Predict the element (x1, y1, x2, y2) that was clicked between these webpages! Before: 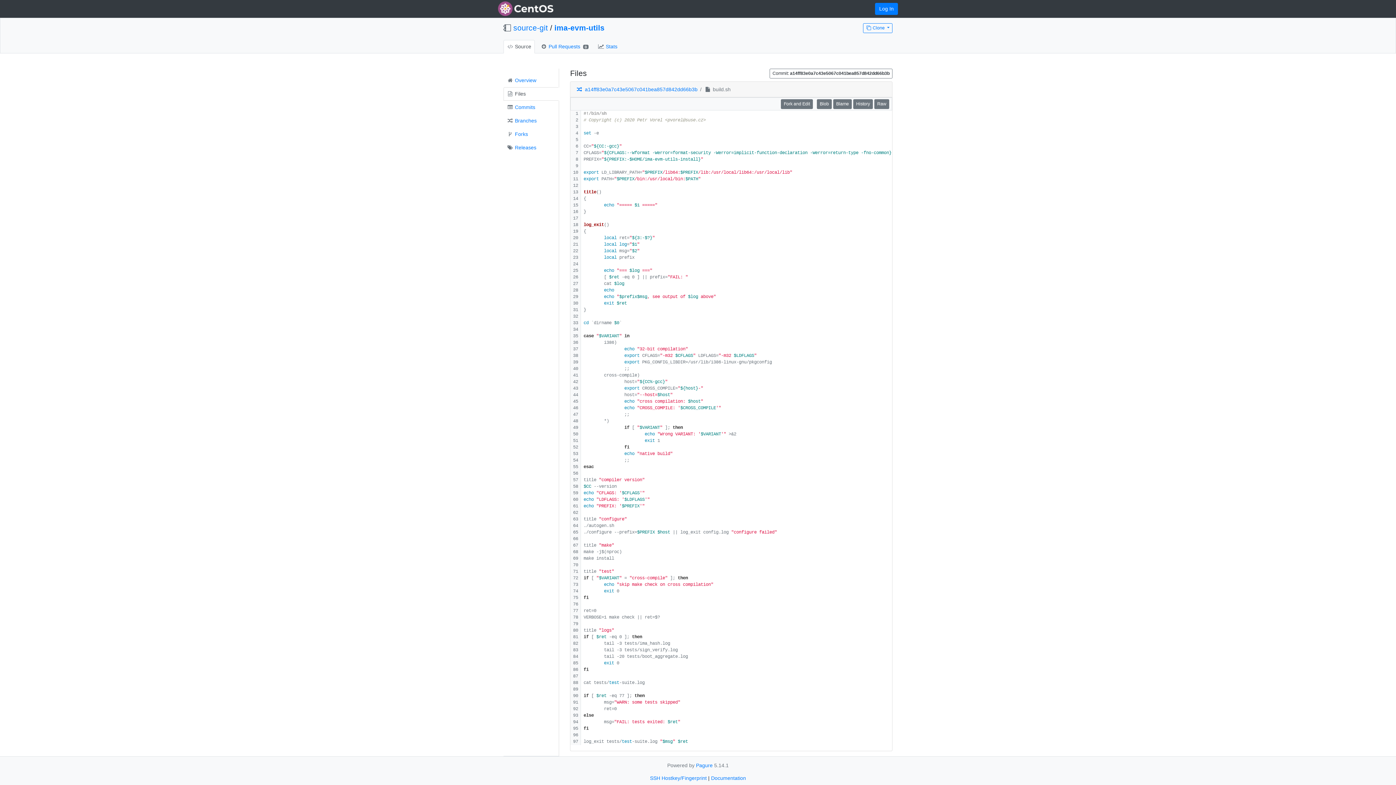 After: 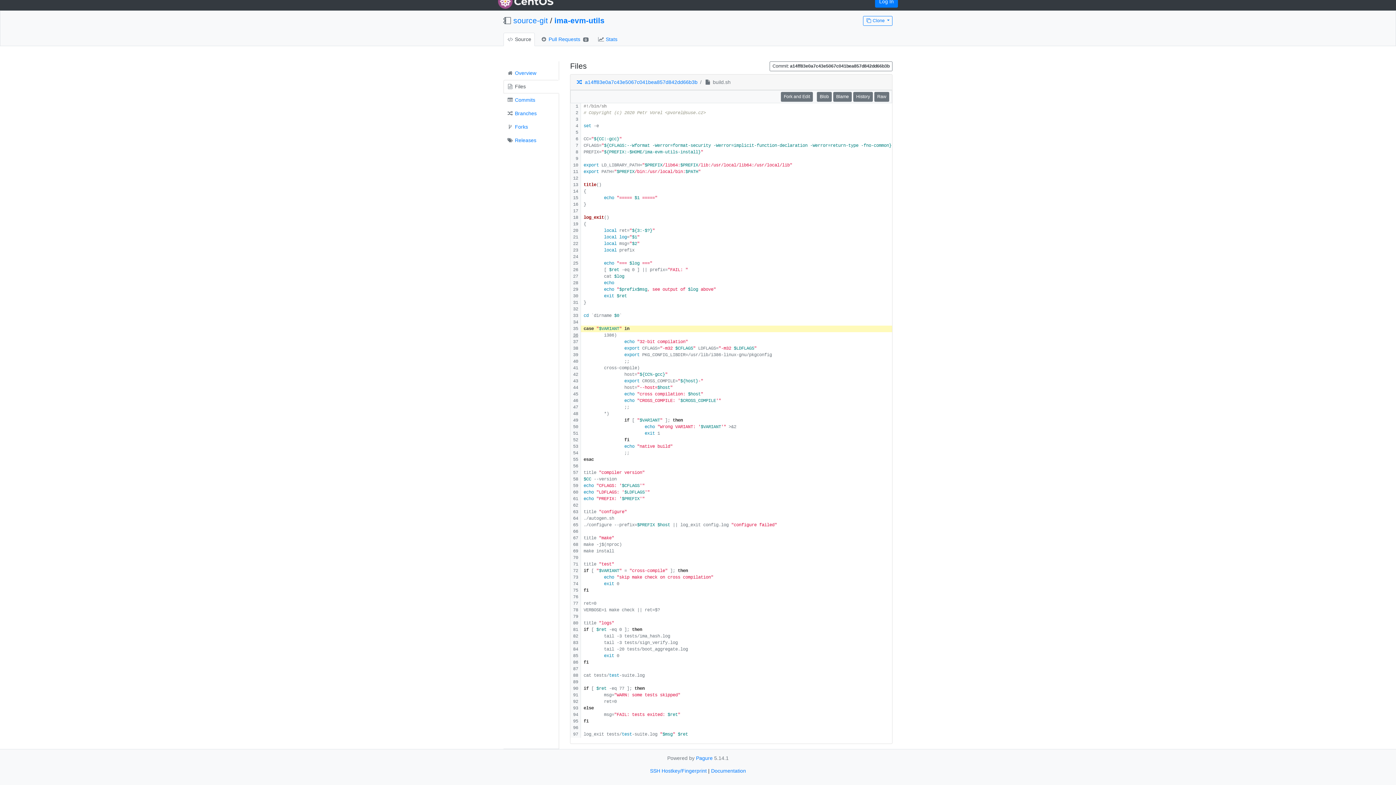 Action: bbox: (573, 333, 578, 339)